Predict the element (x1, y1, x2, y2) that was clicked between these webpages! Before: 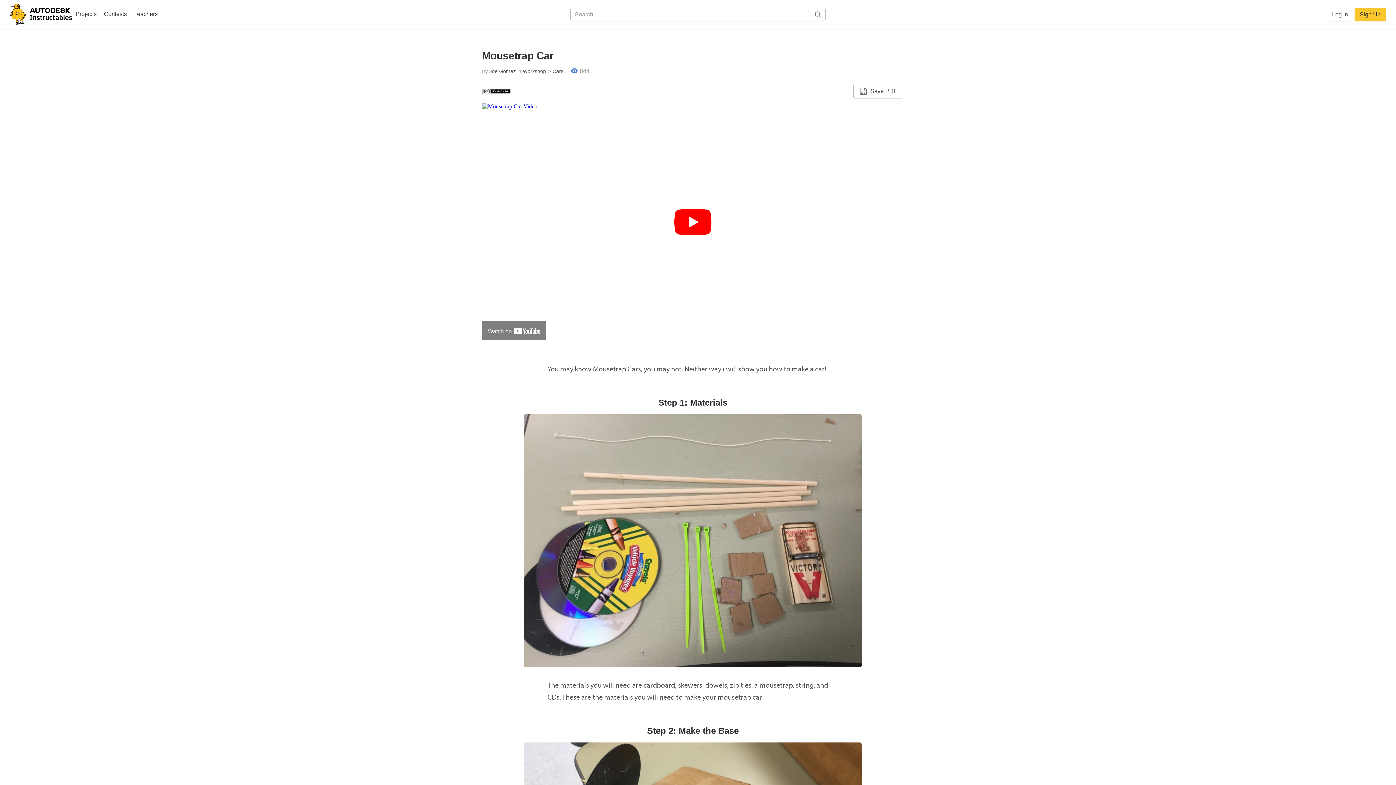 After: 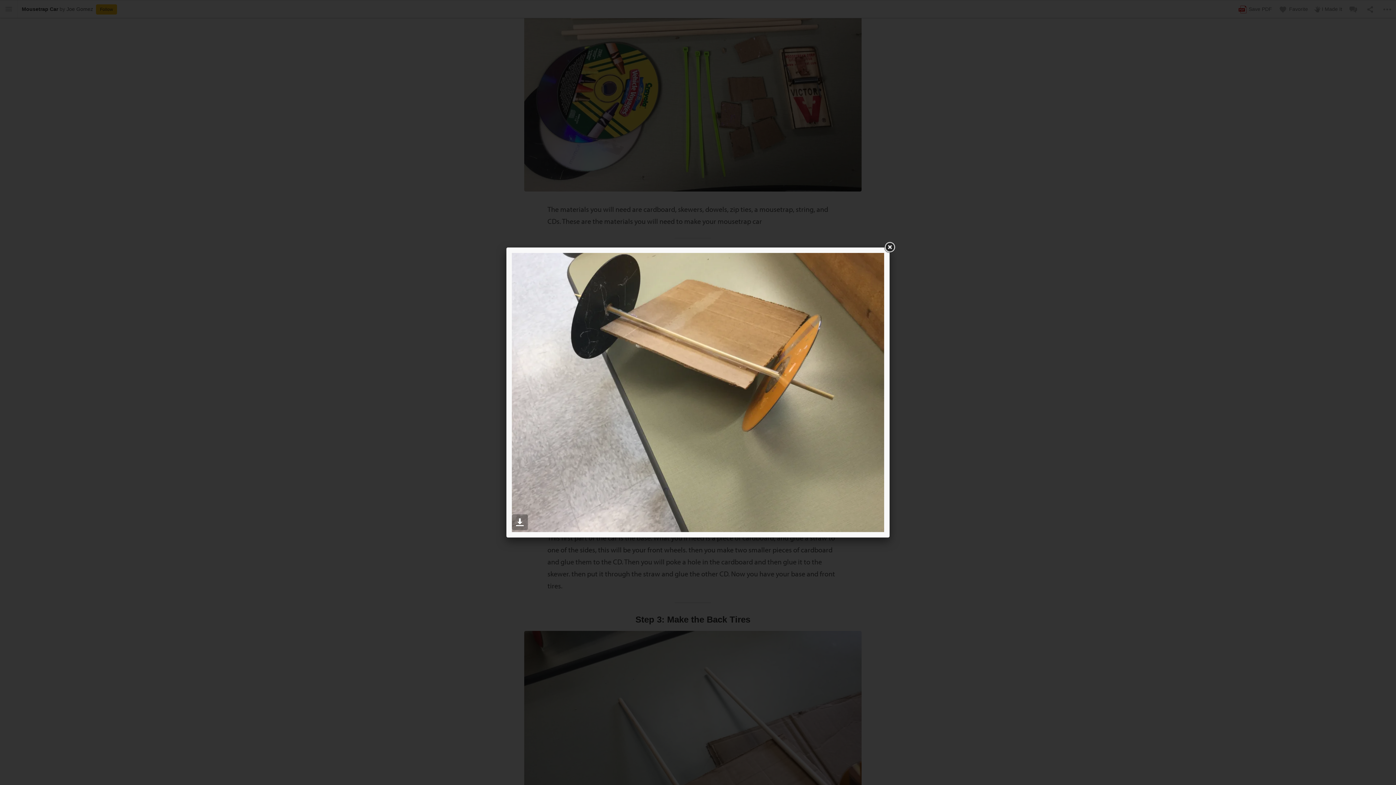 Action: bbox: (524, 650, 861, 656)